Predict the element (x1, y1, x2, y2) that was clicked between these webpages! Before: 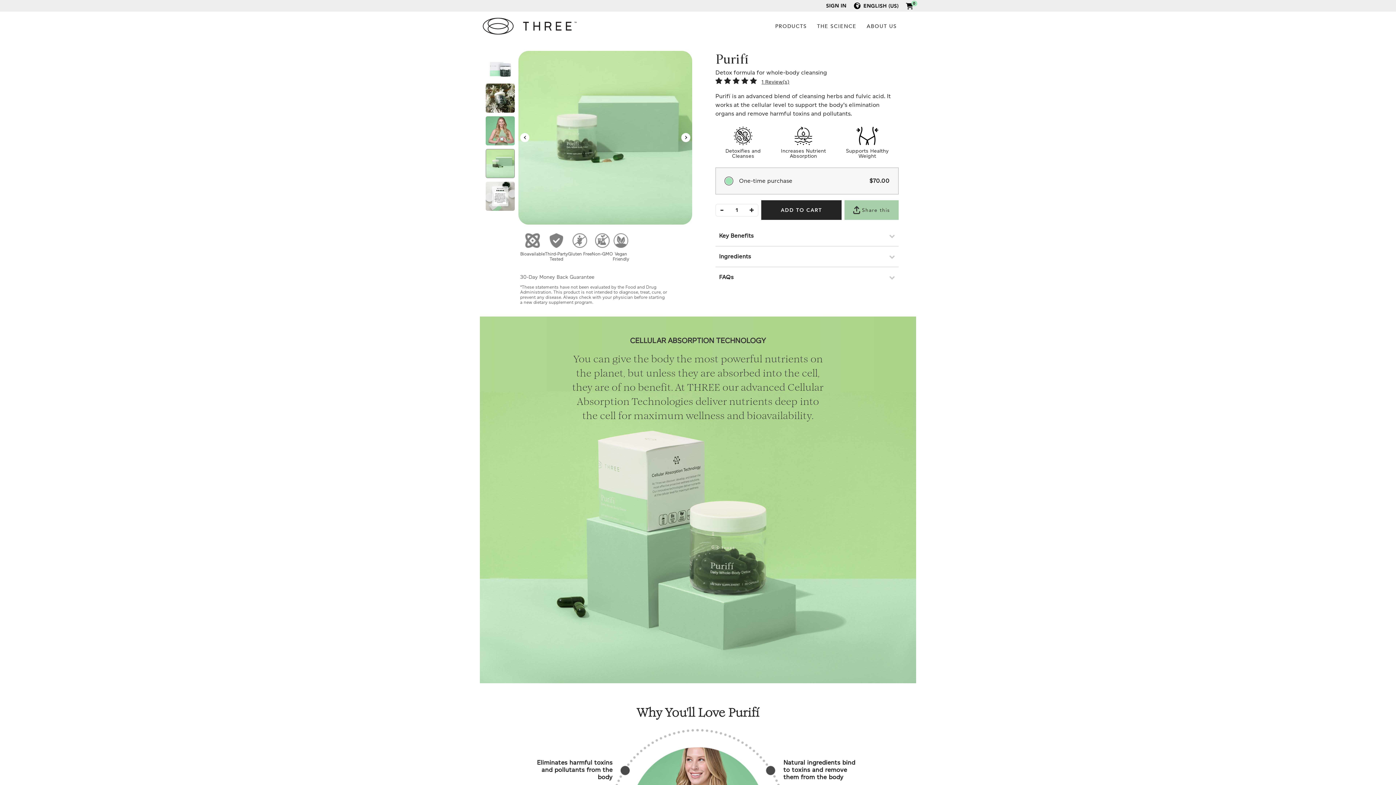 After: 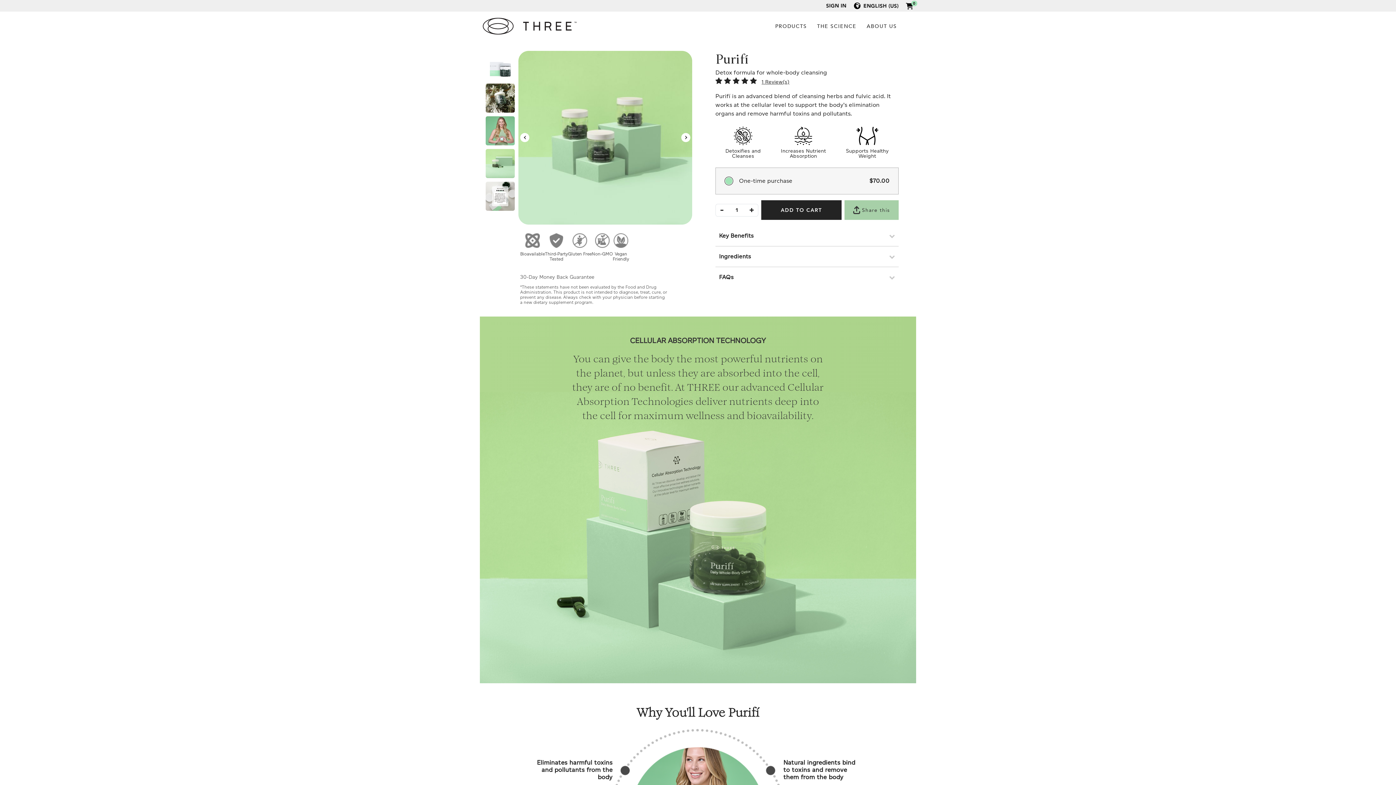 Action: bbox: (485, 83, 514, 112)